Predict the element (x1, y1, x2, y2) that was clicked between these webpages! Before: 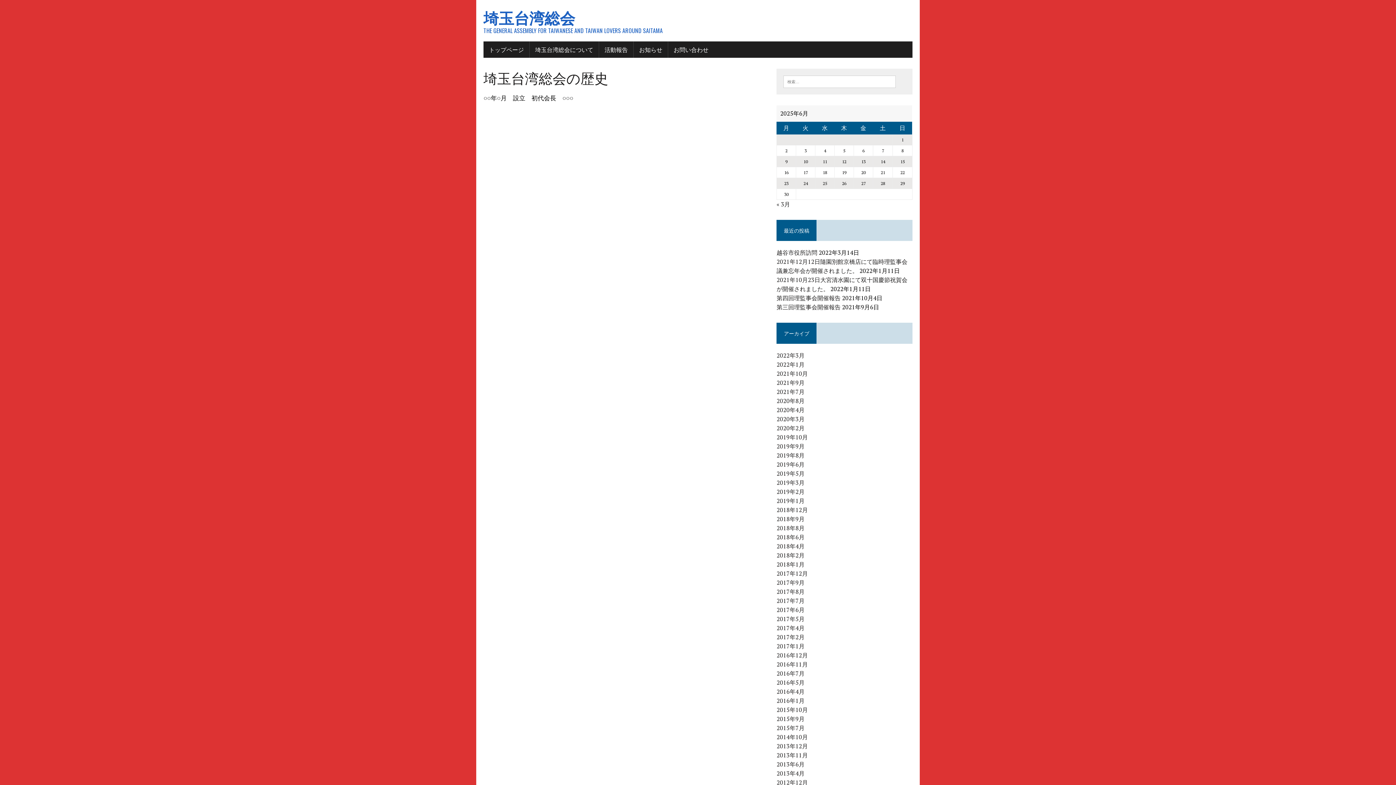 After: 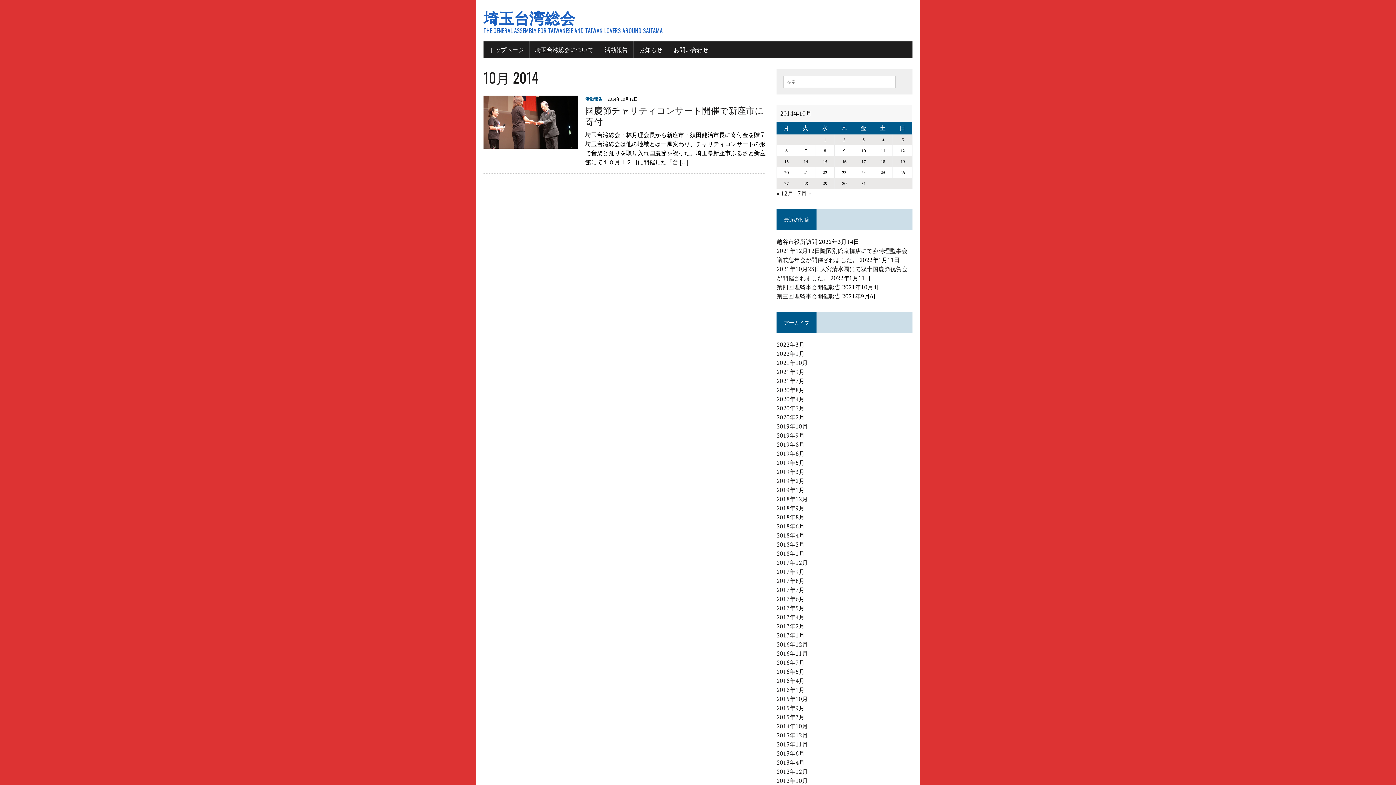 Action: label: 2014年10月 bbox: (776, 733, 808, 741)